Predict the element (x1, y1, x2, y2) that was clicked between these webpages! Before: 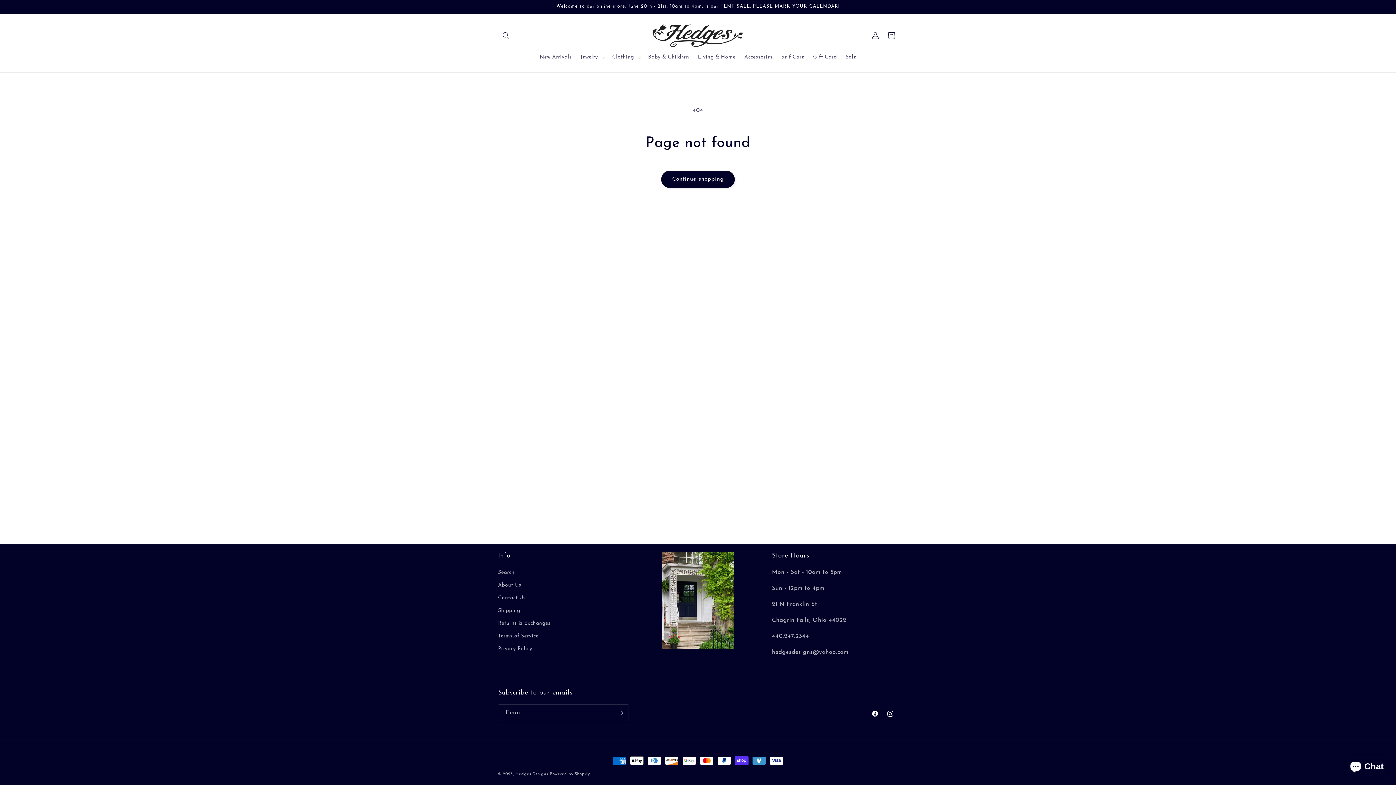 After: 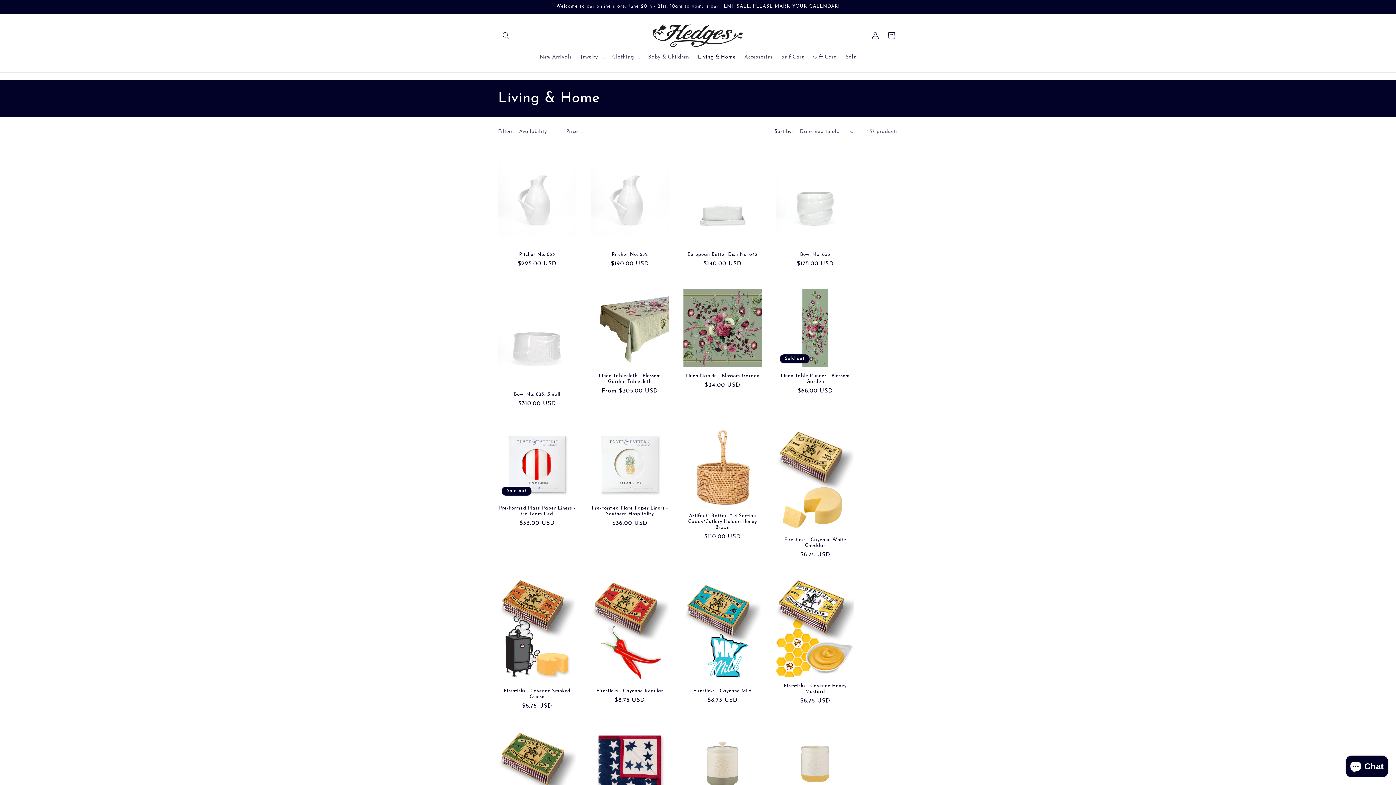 Action: bbox: (693, 49, 740, 65) label: Living & Home